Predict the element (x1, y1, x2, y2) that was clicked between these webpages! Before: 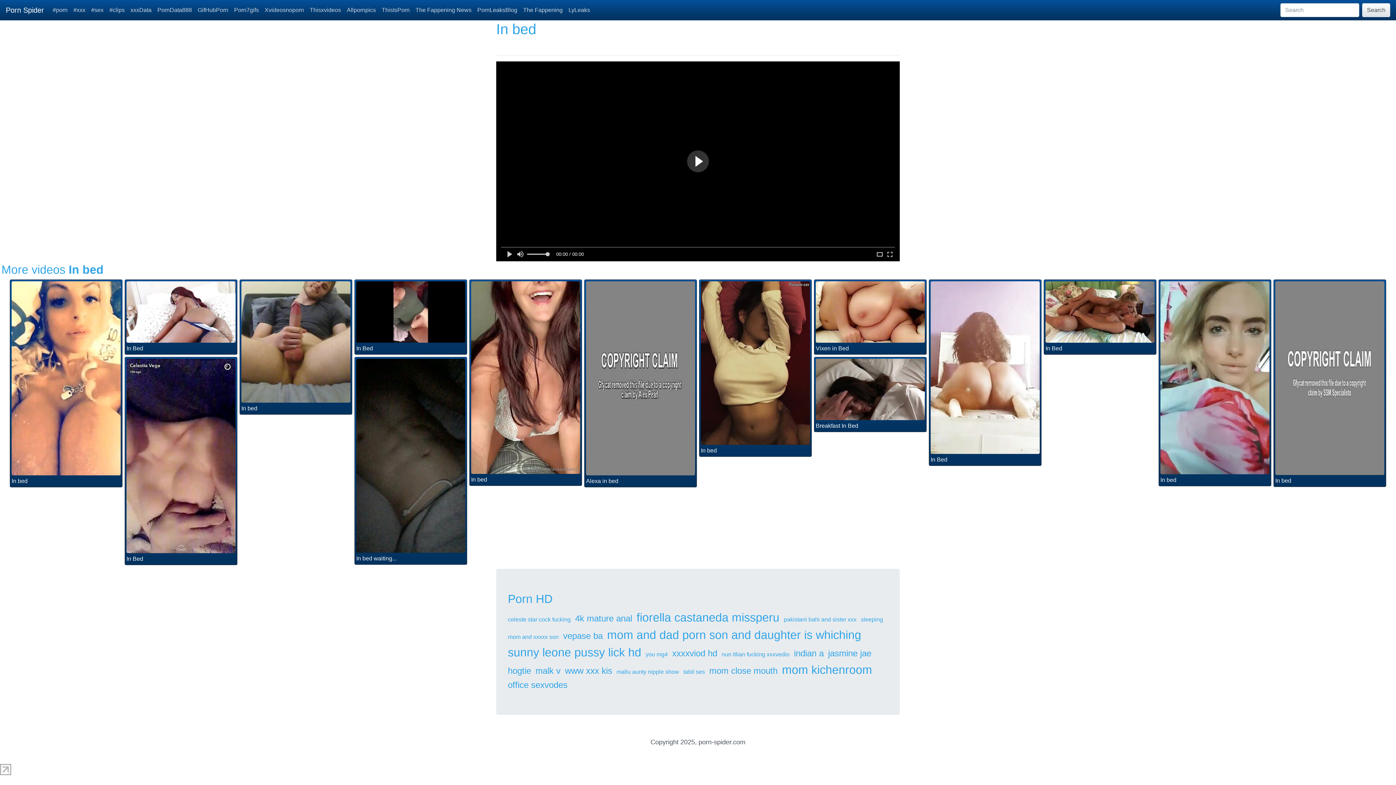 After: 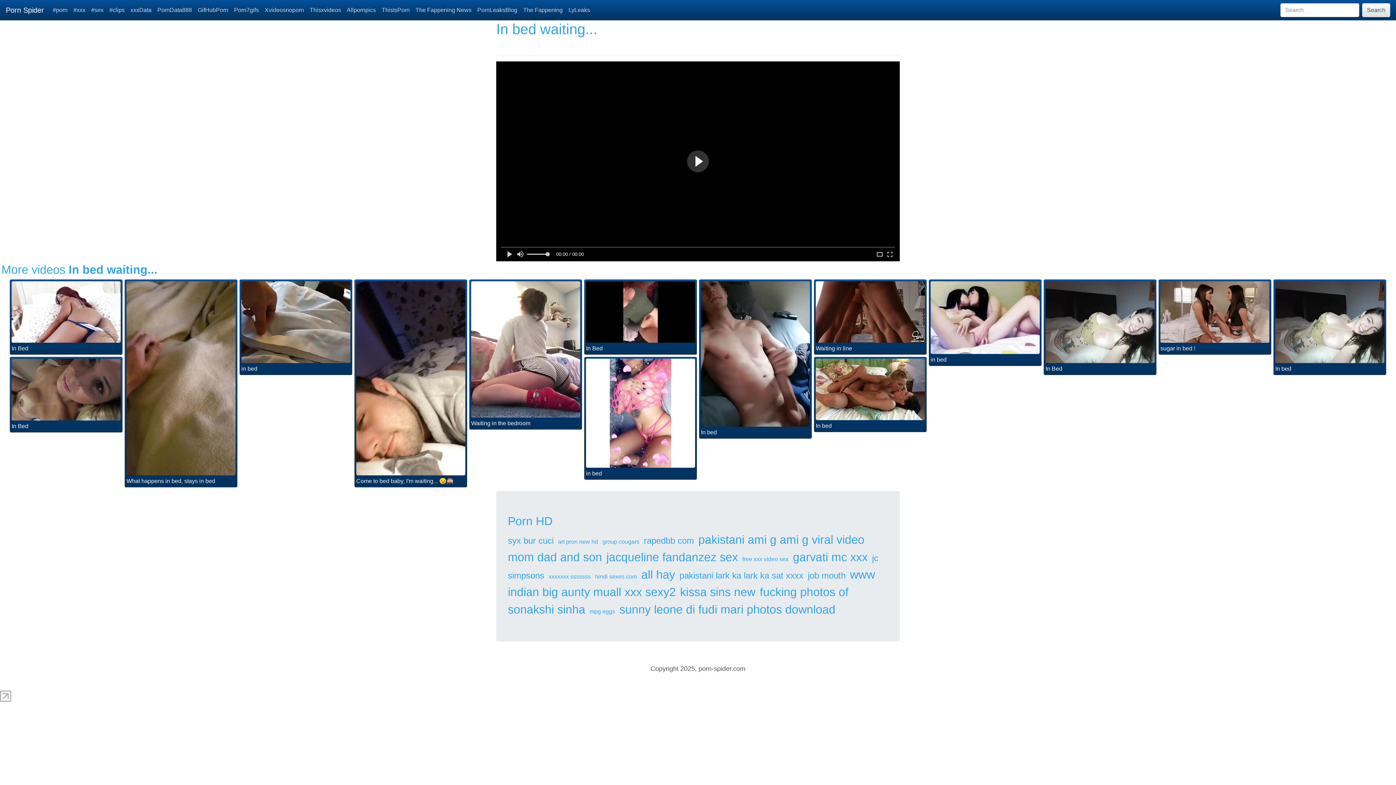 Action: bbox: (354, 358, 466, 553)